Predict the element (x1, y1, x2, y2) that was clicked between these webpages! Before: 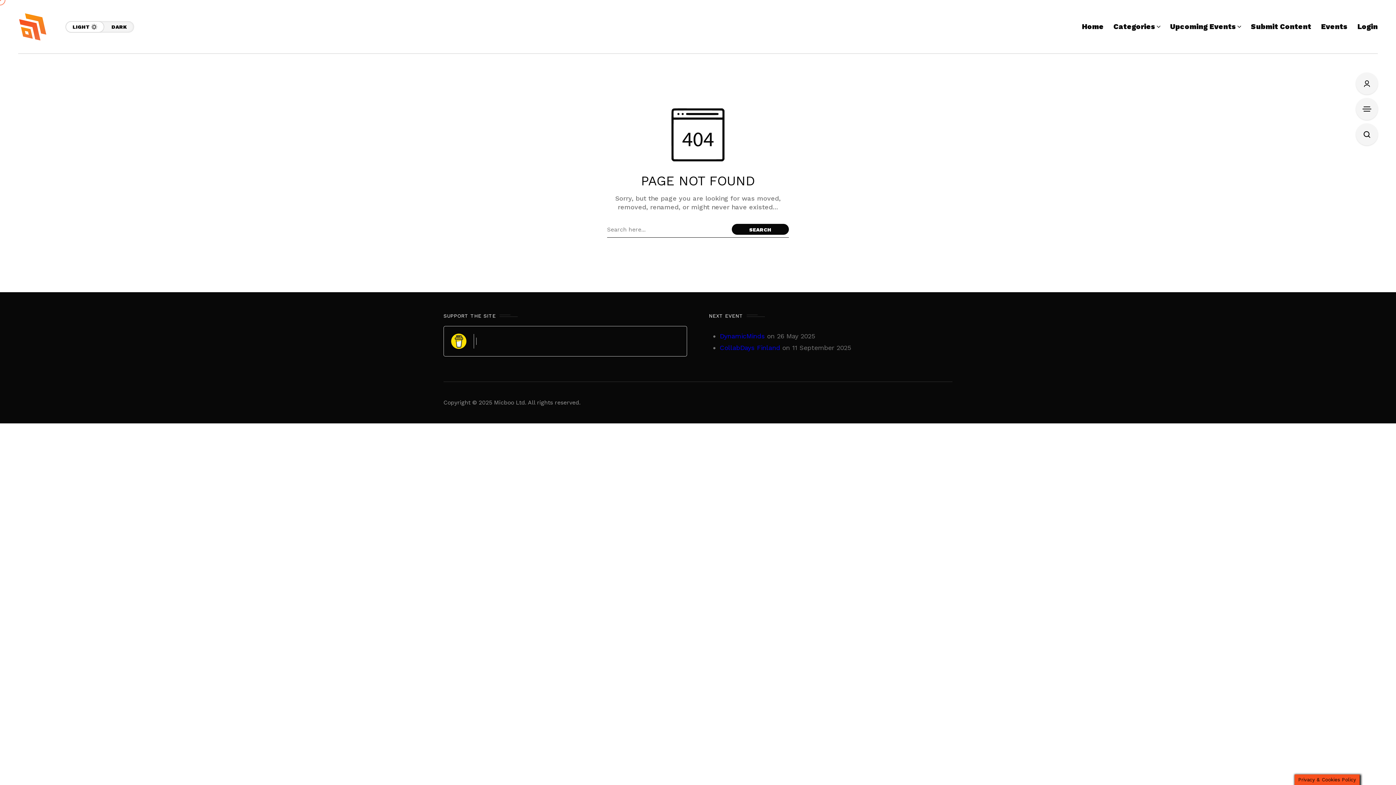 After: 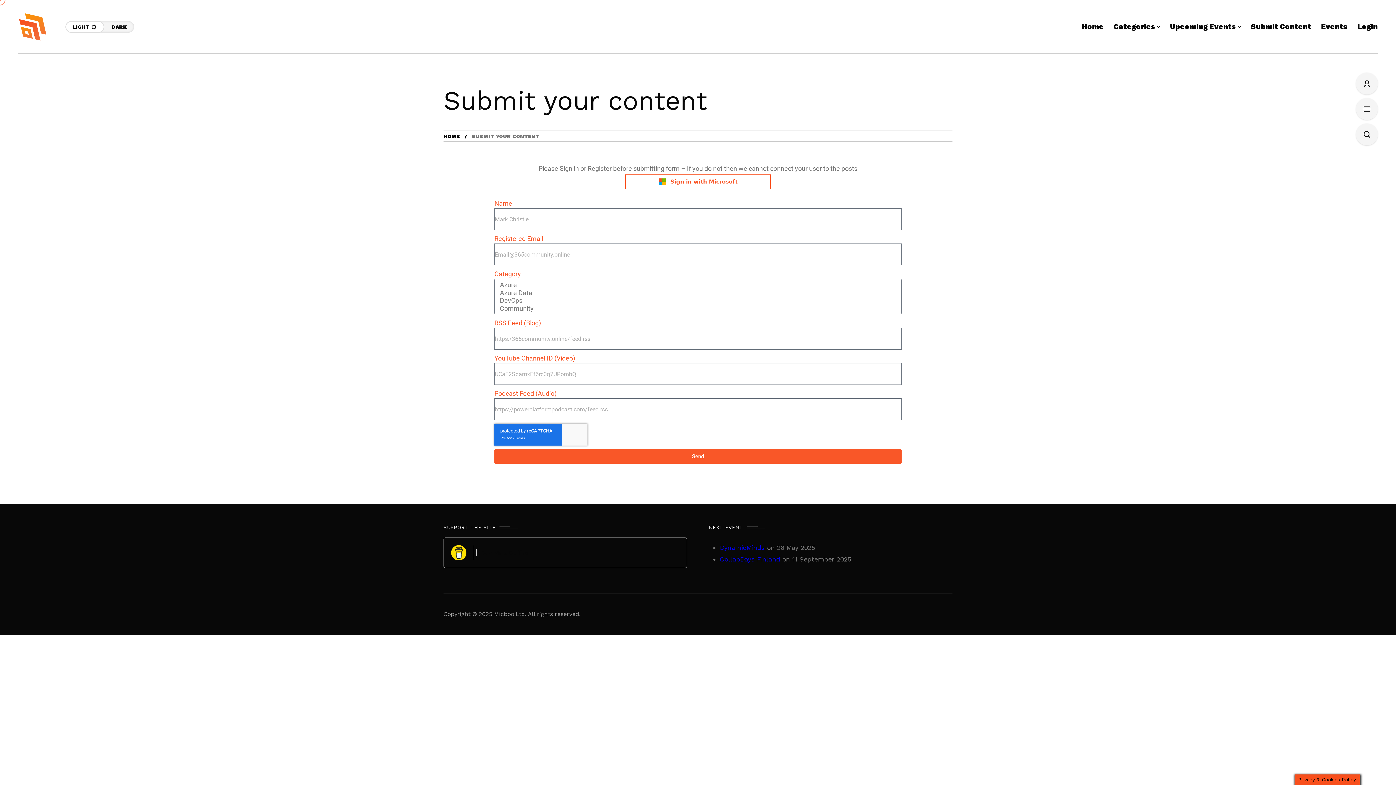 Action: bbox: (1251, 0, 1311, 53) label: Submit Content